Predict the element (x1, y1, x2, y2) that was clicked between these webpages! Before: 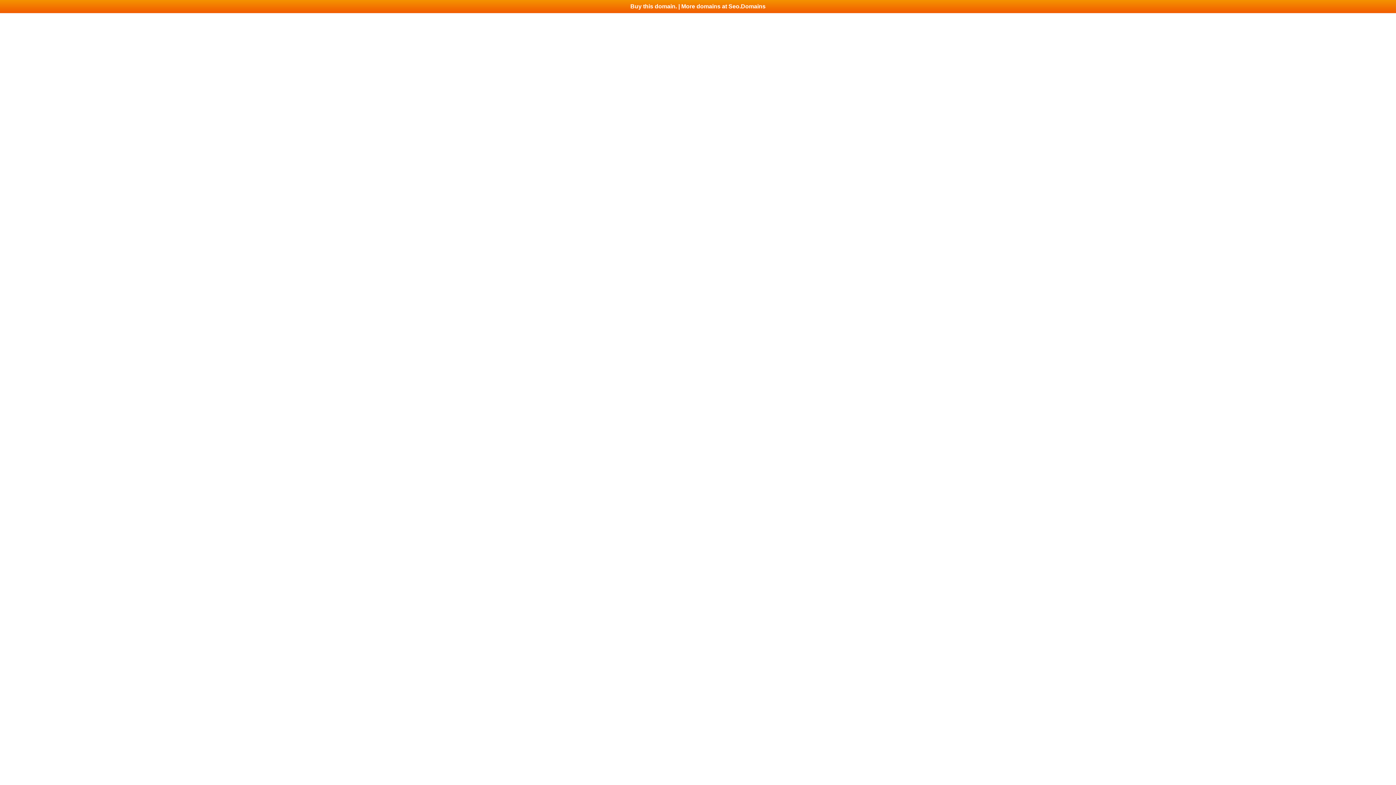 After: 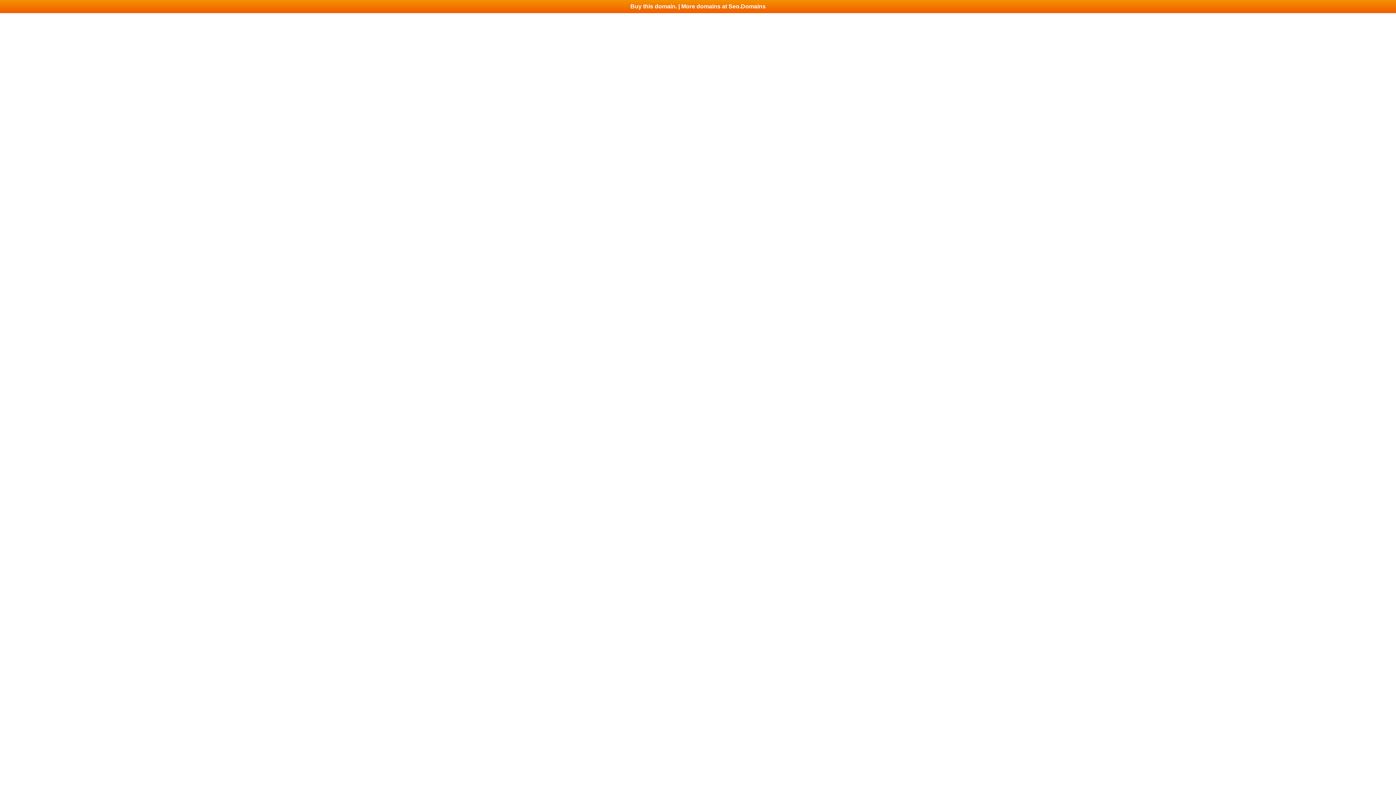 Action: bbox: (0, 0, 1396, 13) label: Buy this domain. | More domains at Seo.Domains